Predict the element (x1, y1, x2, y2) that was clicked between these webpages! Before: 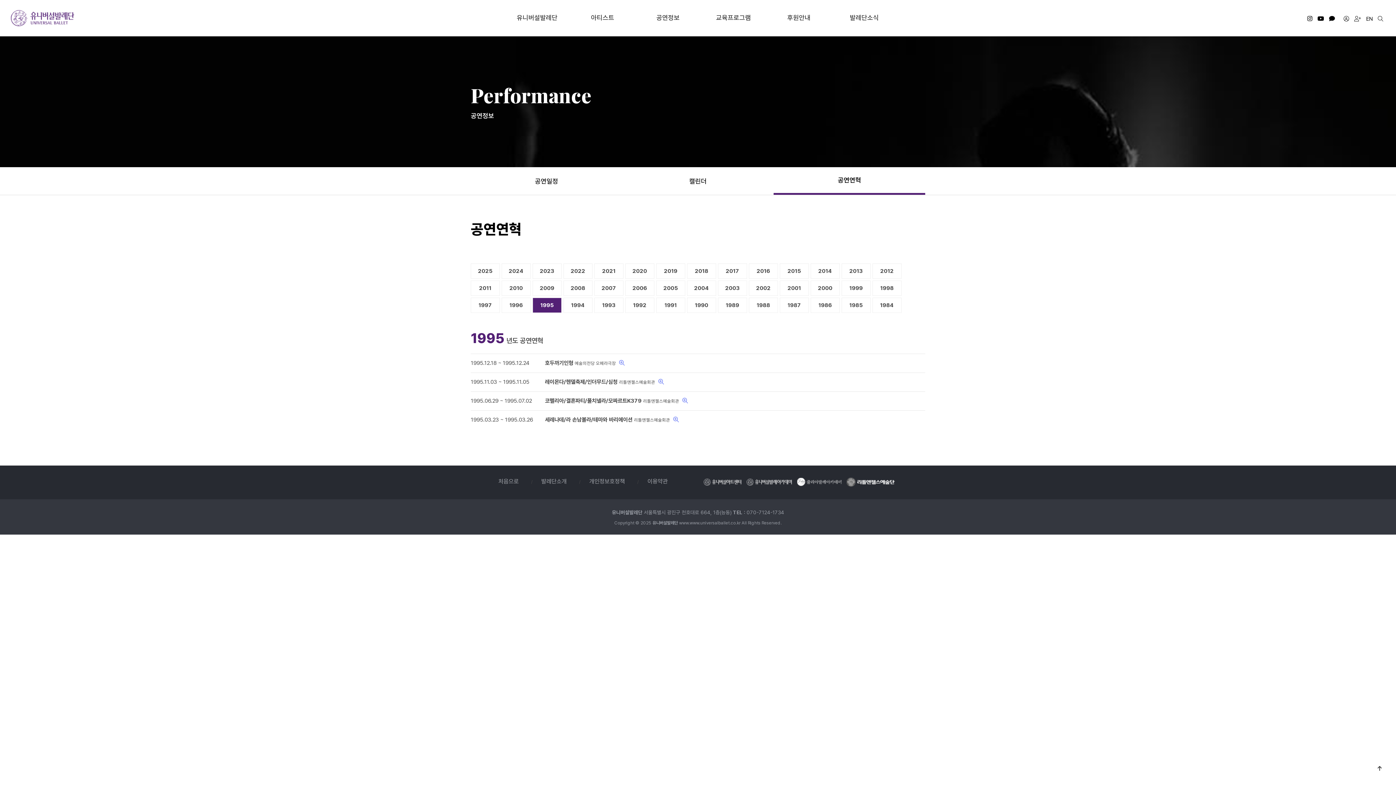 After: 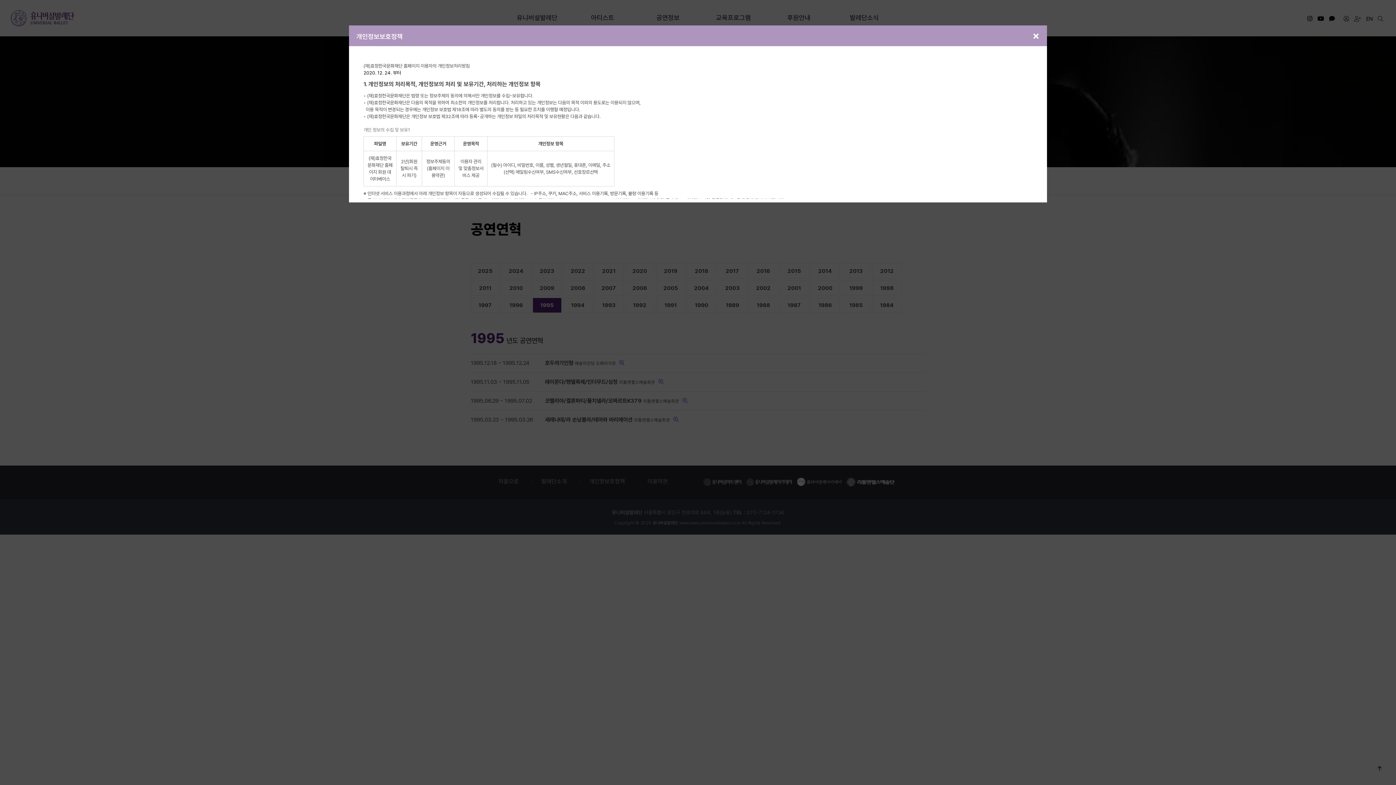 Action: bbox: (583, 478, 630, 484) label: 개인정보호정책